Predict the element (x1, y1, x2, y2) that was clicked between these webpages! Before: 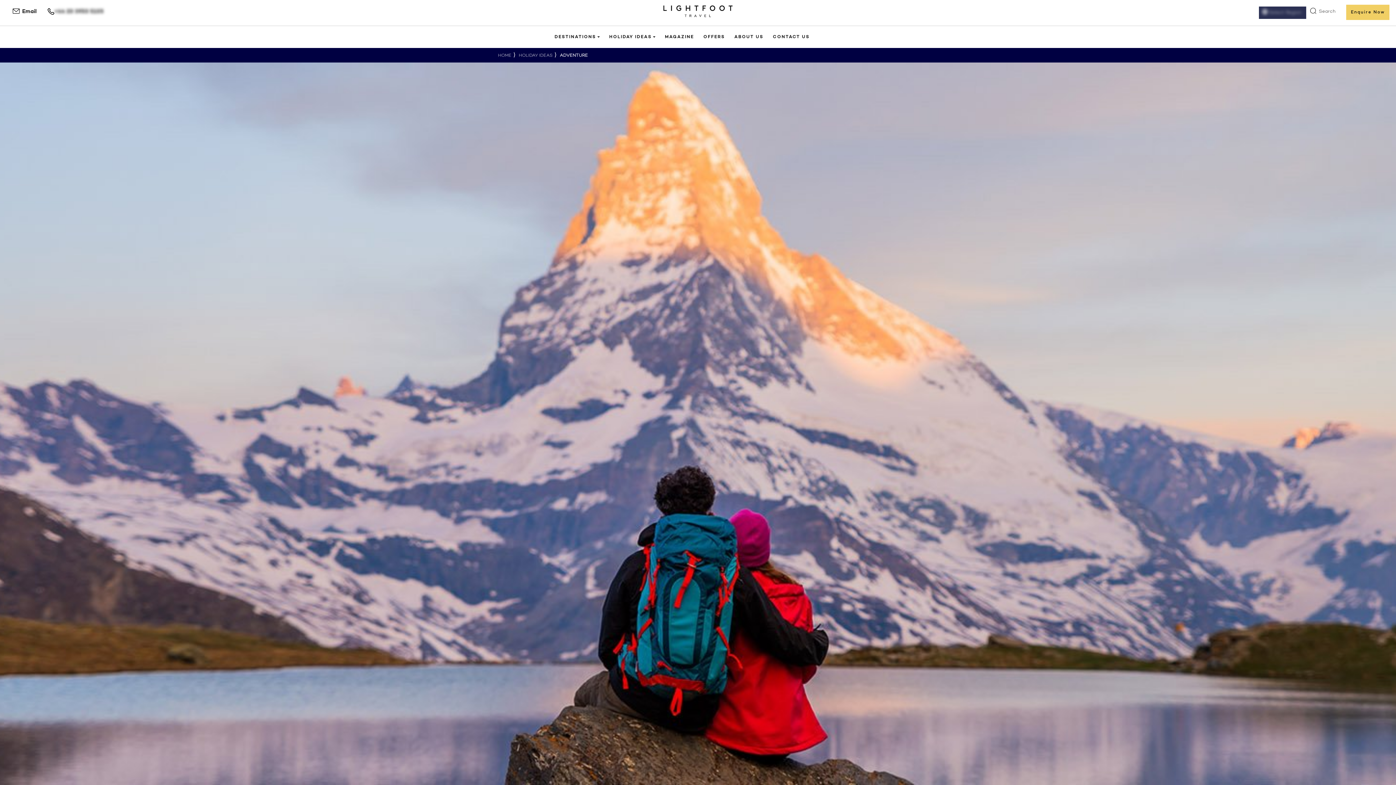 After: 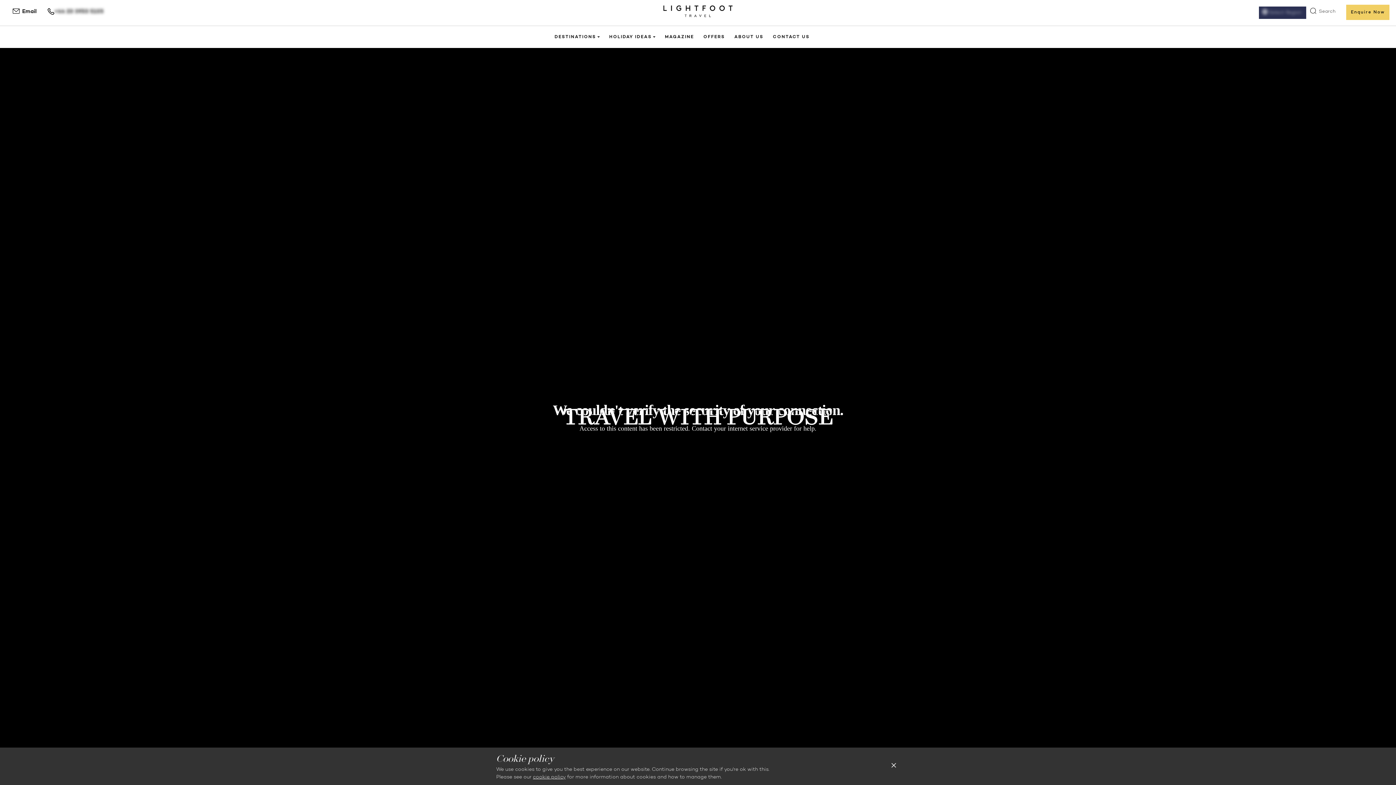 Action: label: HOME bbox: (498, 53, 511, 57)